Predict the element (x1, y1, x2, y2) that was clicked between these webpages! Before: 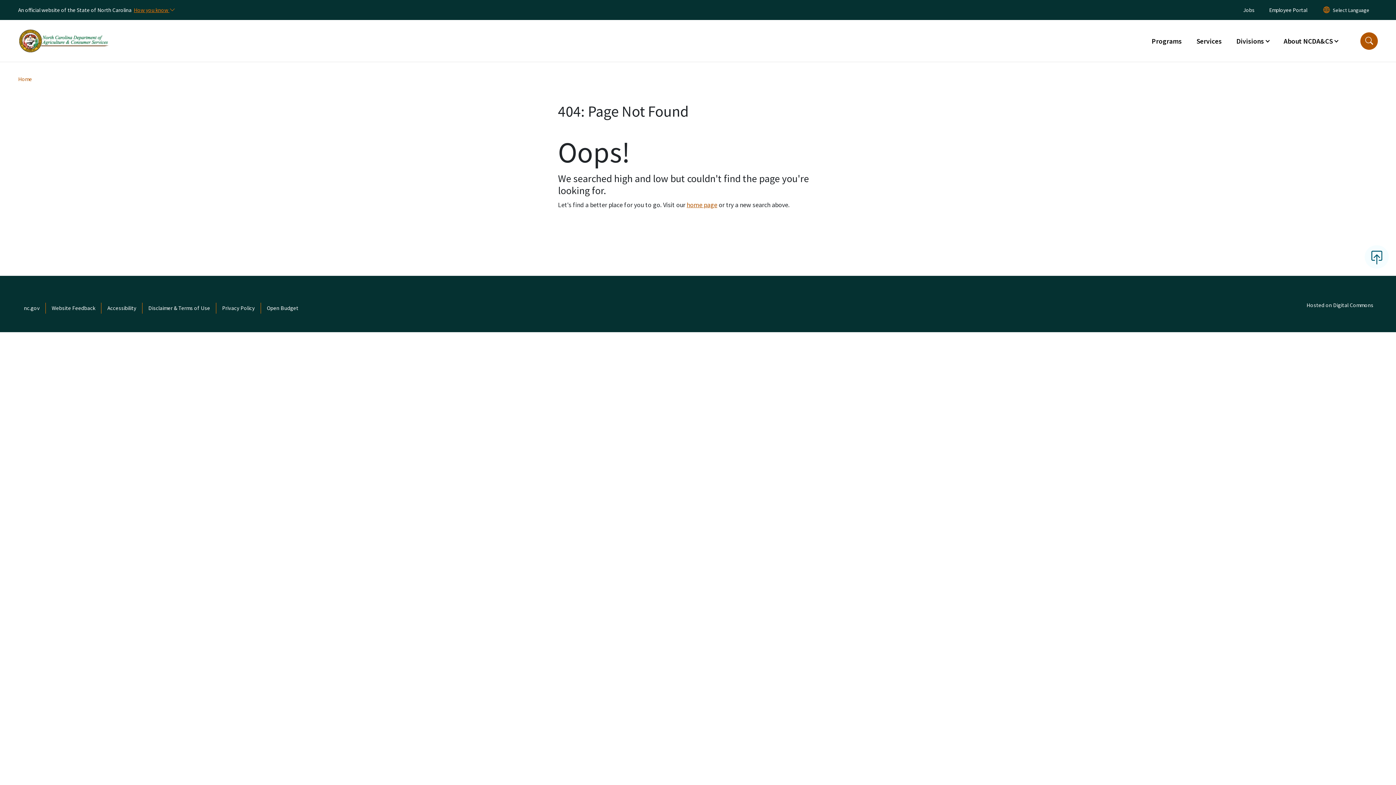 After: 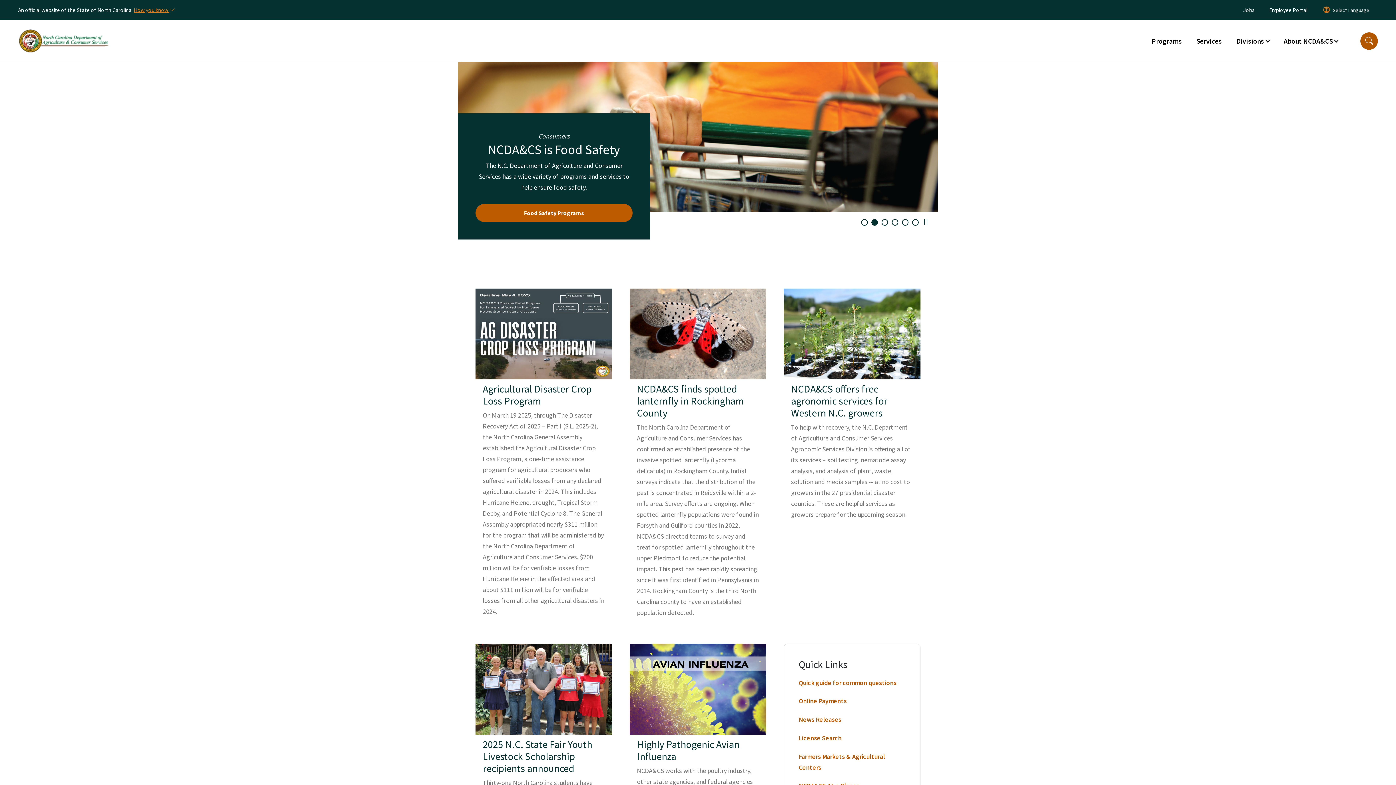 Action: label: Home bbox: (18, 75, 32, 82)